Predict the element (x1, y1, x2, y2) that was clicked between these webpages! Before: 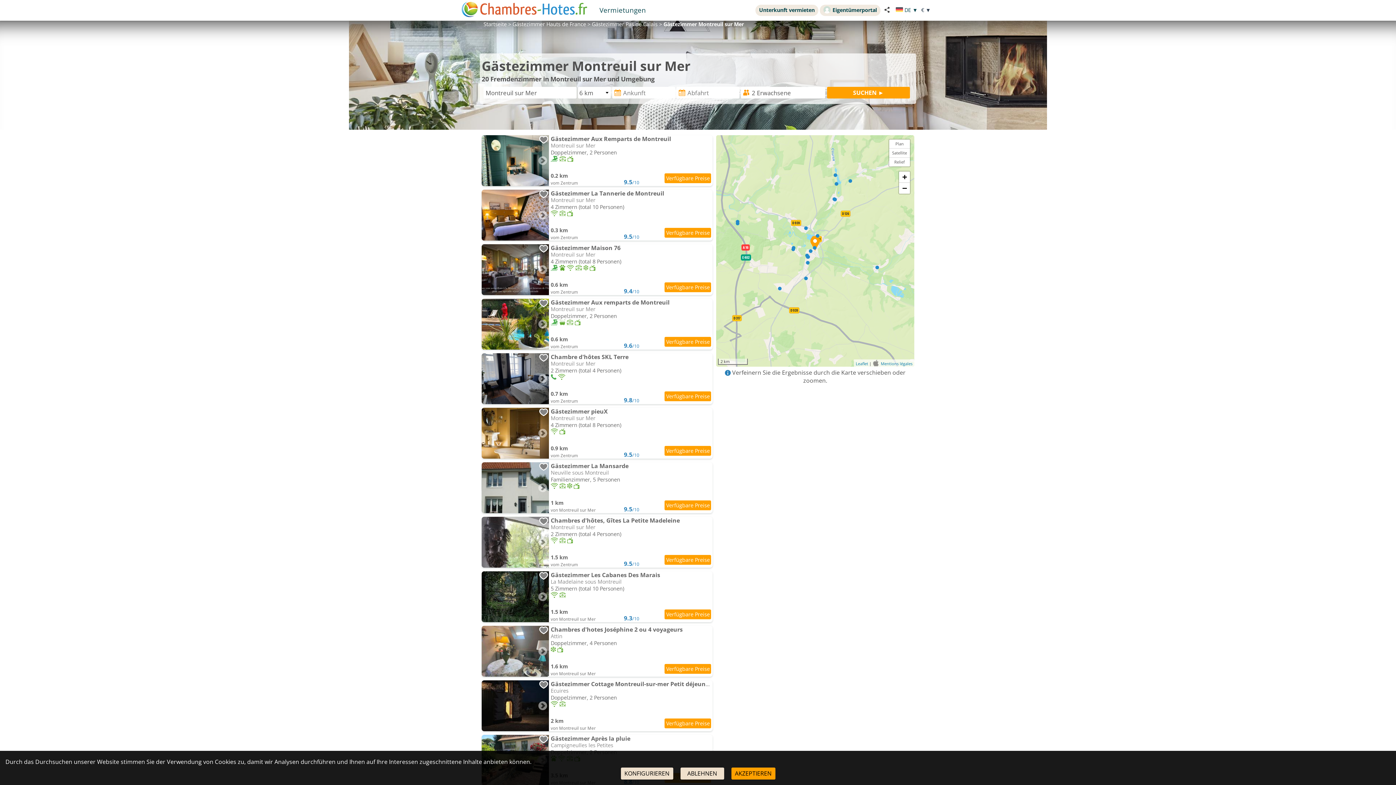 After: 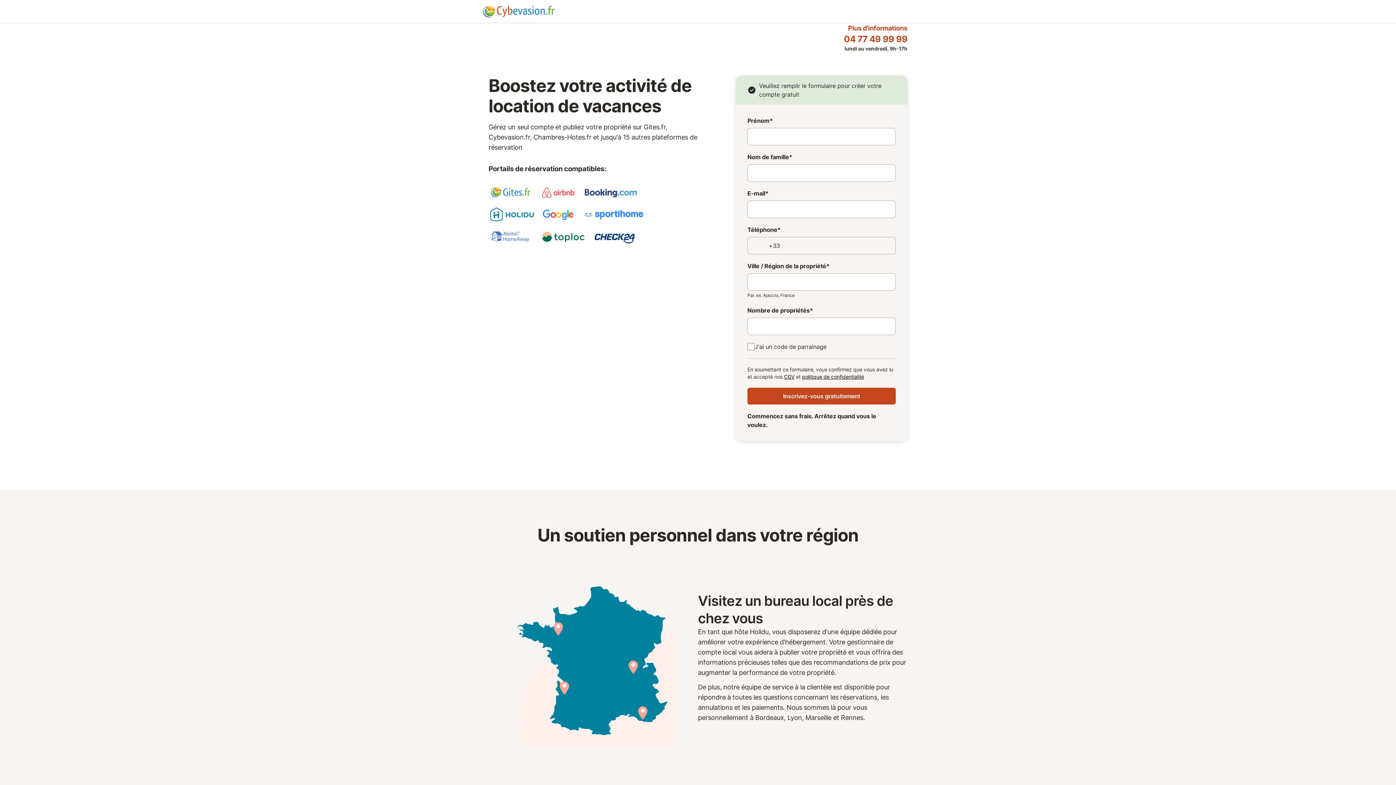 Action: bbox: (755, 4, 818, 16) label: Unterkunft vermieten